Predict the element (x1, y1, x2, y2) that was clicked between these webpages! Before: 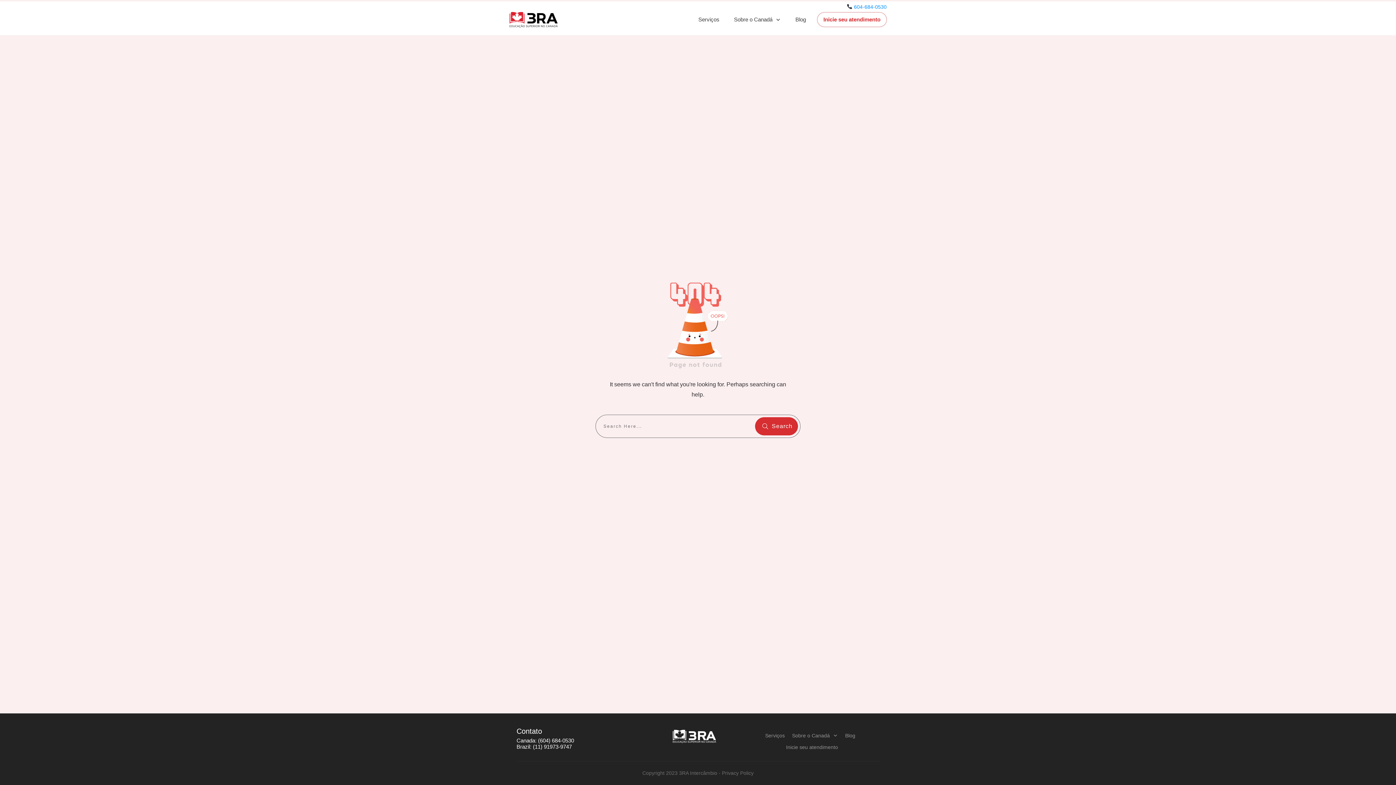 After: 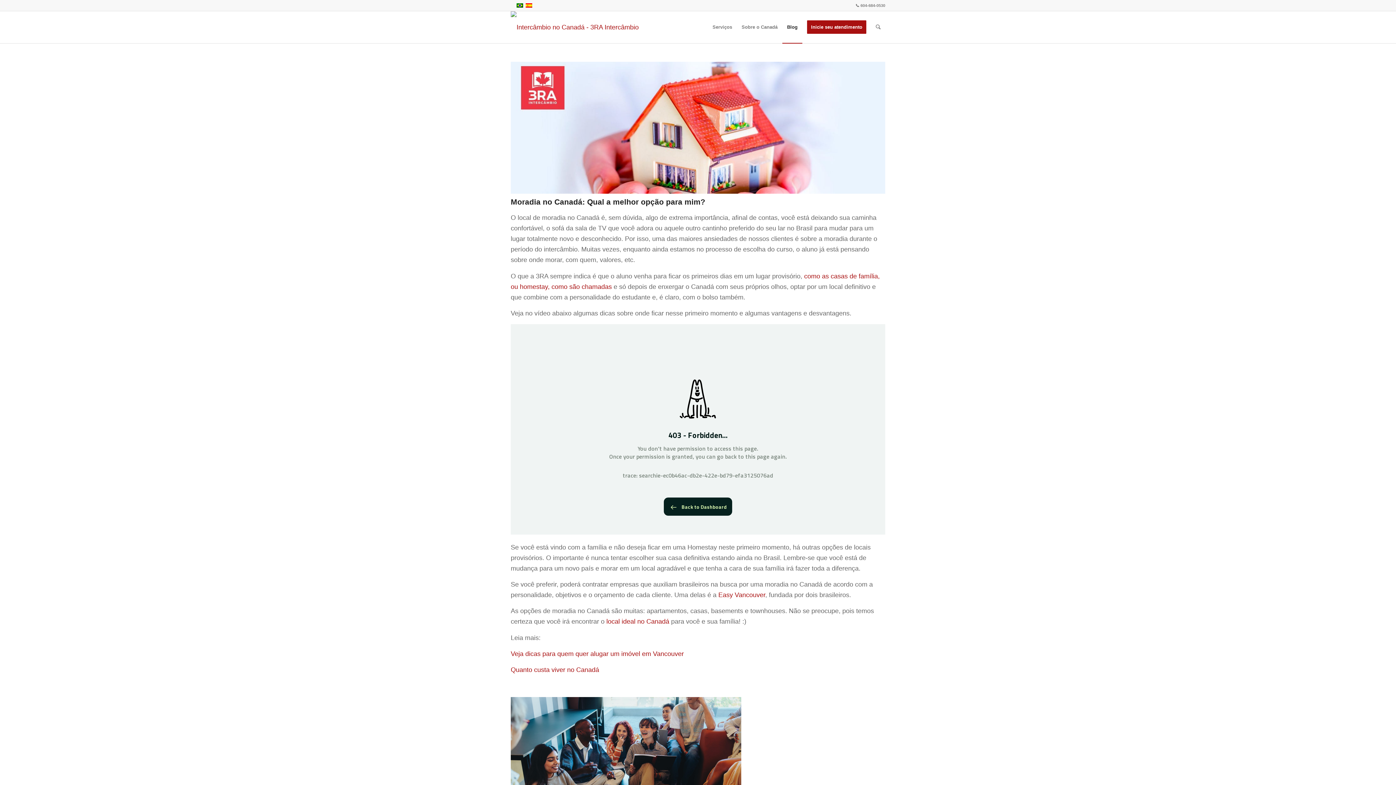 Action: label: Blog bbox: (795, 14, 806, 25)